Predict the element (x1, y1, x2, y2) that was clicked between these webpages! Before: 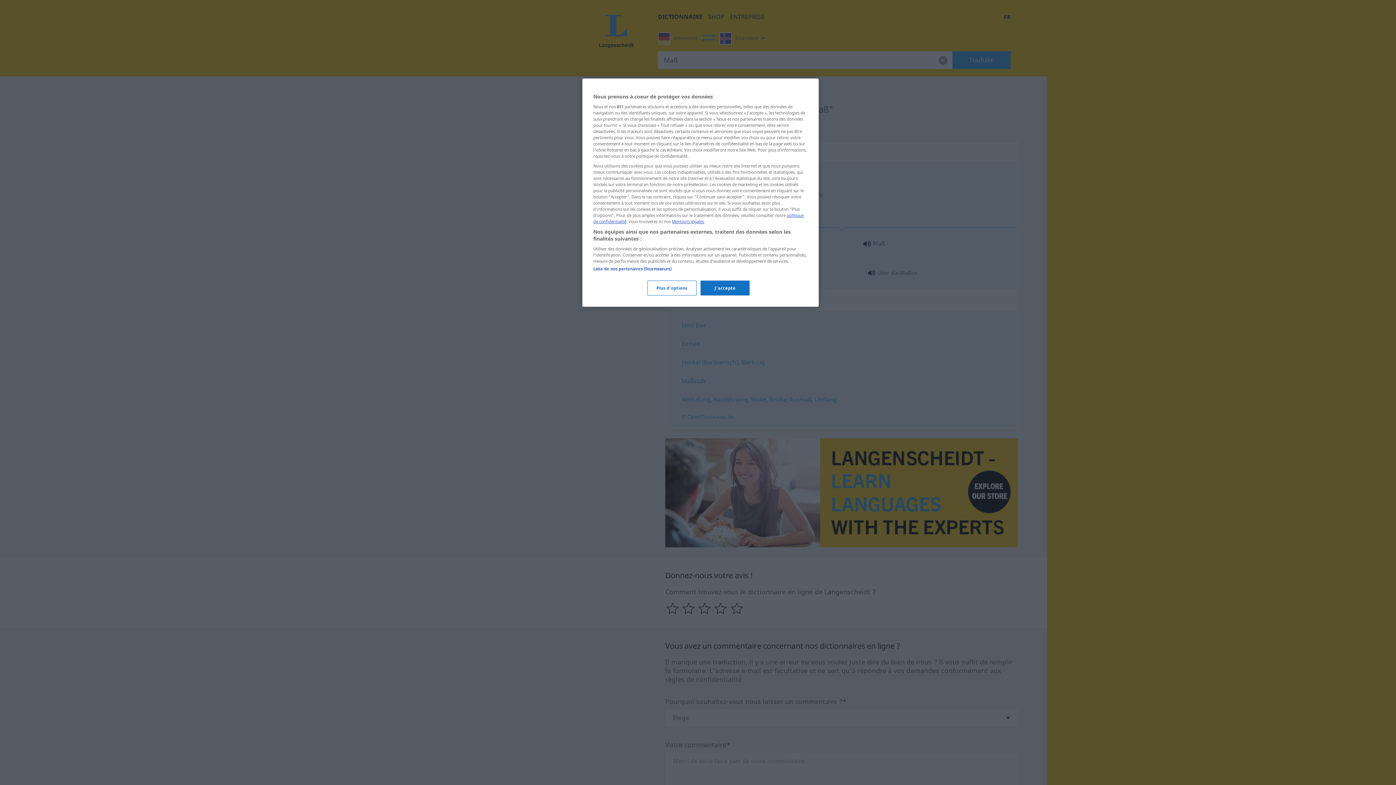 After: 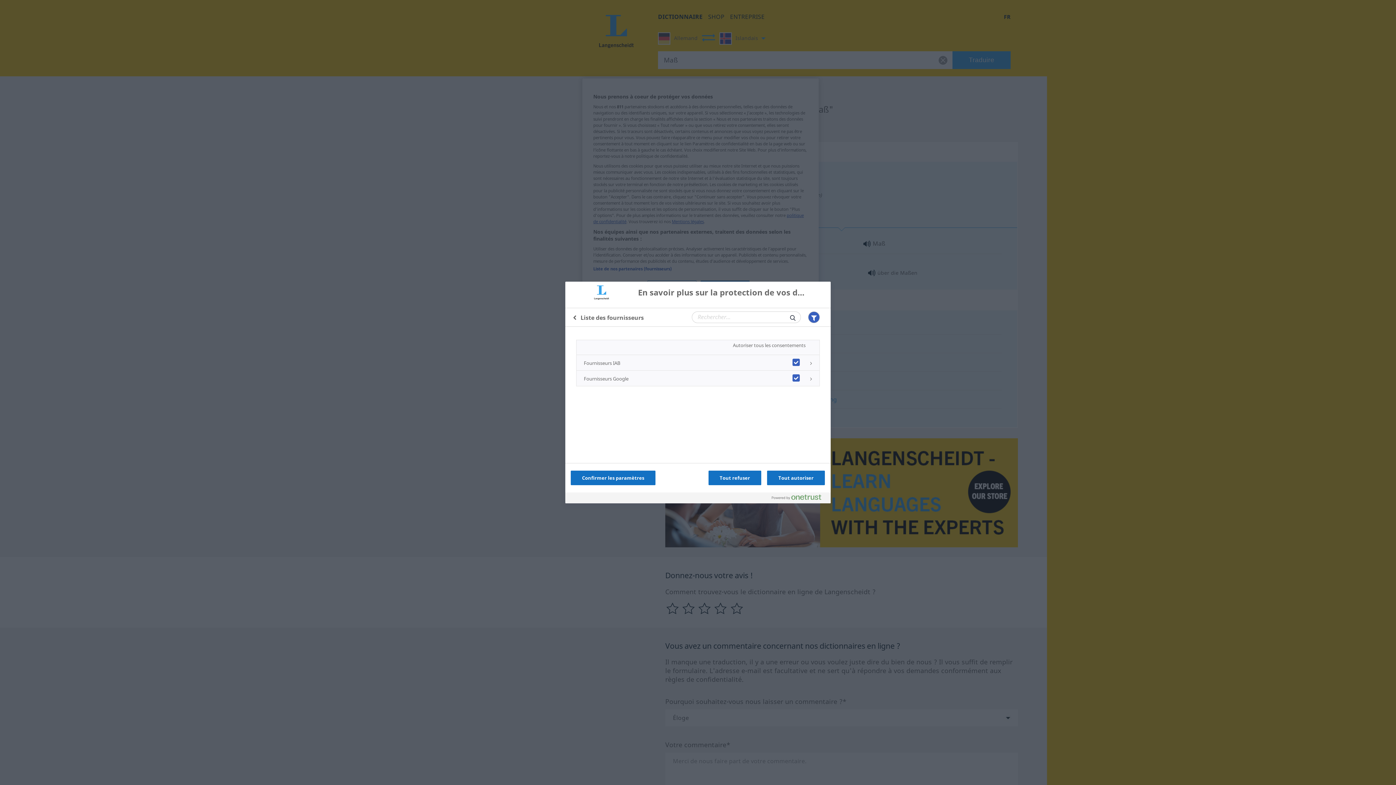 Action: label: Liste de nos partenaires (fournisseurs) bbox: (593, 266, 671, 271)